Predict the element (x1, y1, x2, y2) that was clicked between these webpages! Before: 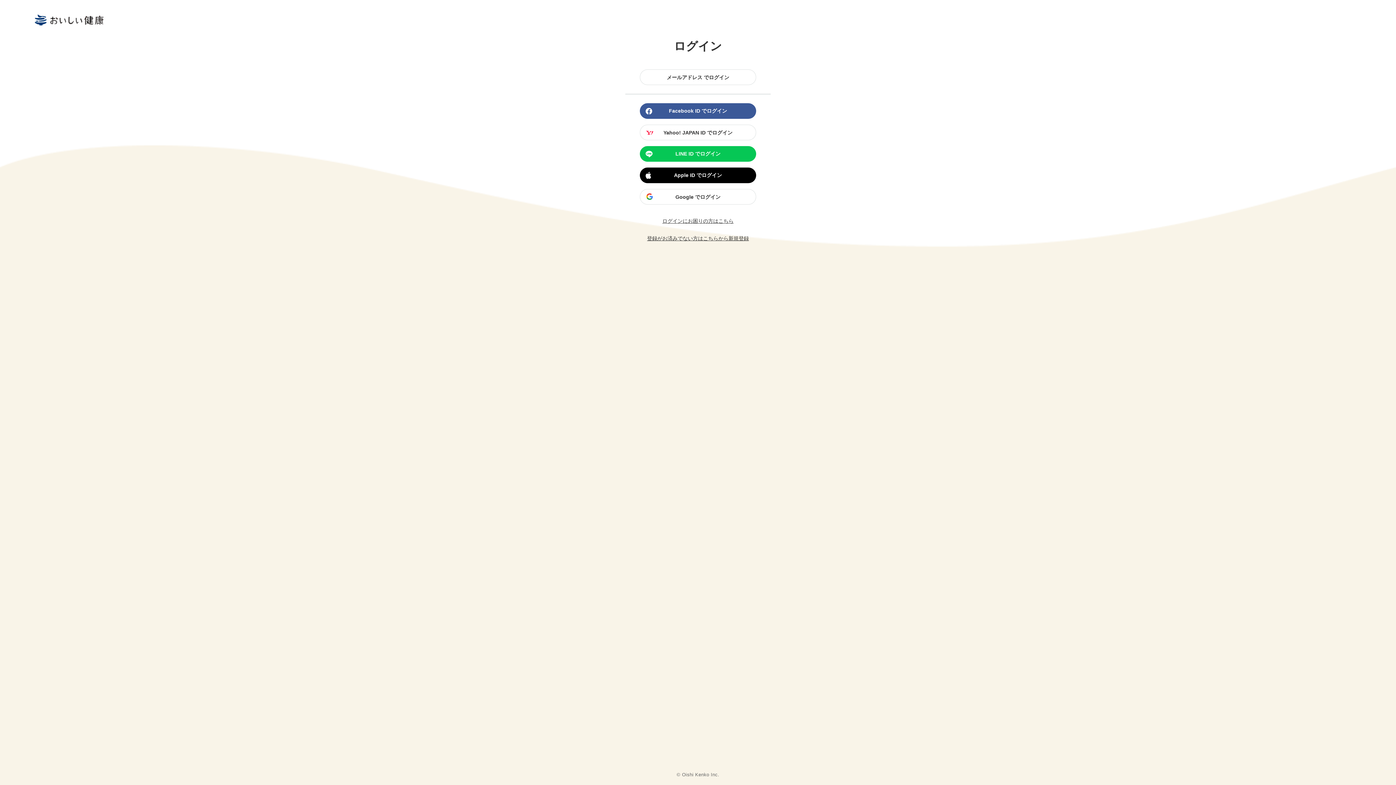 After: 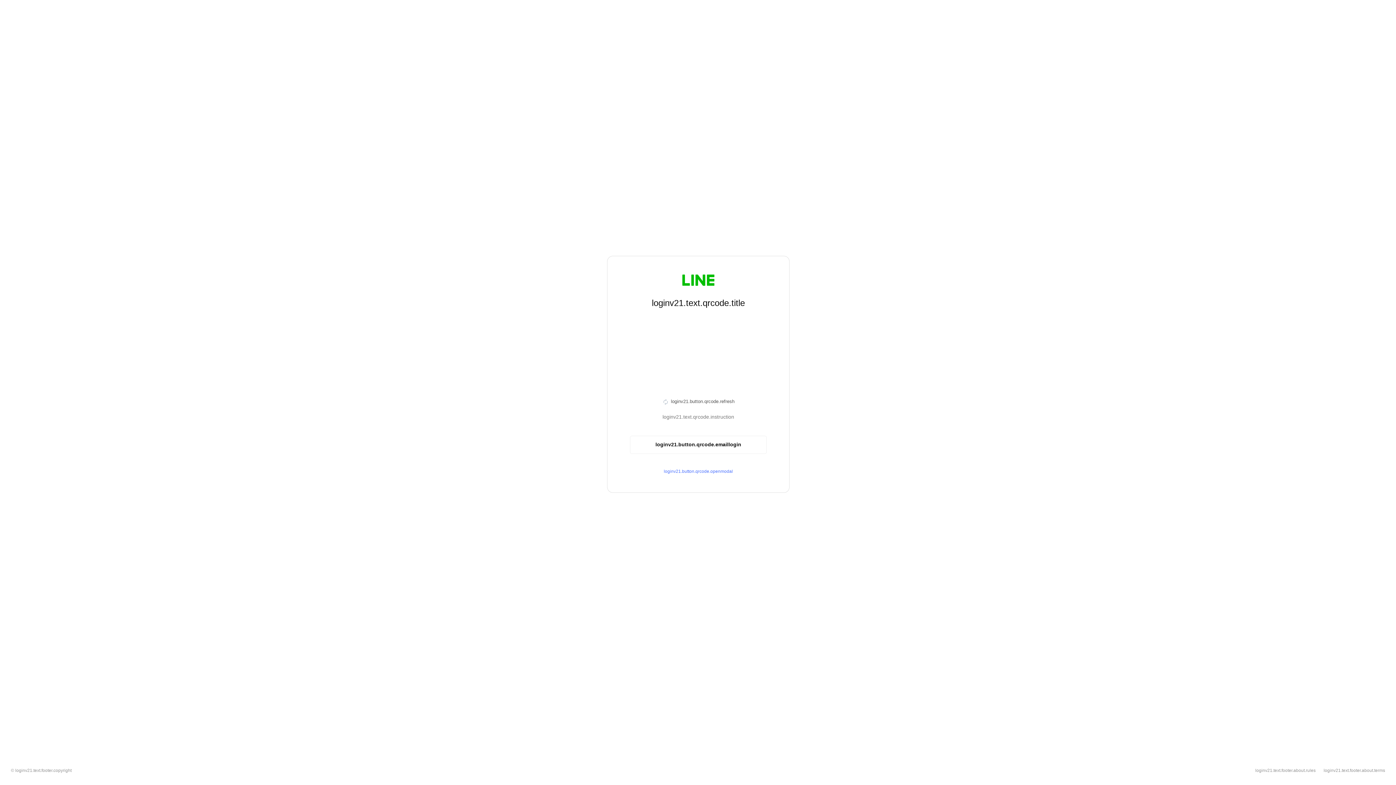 Action: bbox: (640, 146, 756, 161) label: LINE ID でログイン